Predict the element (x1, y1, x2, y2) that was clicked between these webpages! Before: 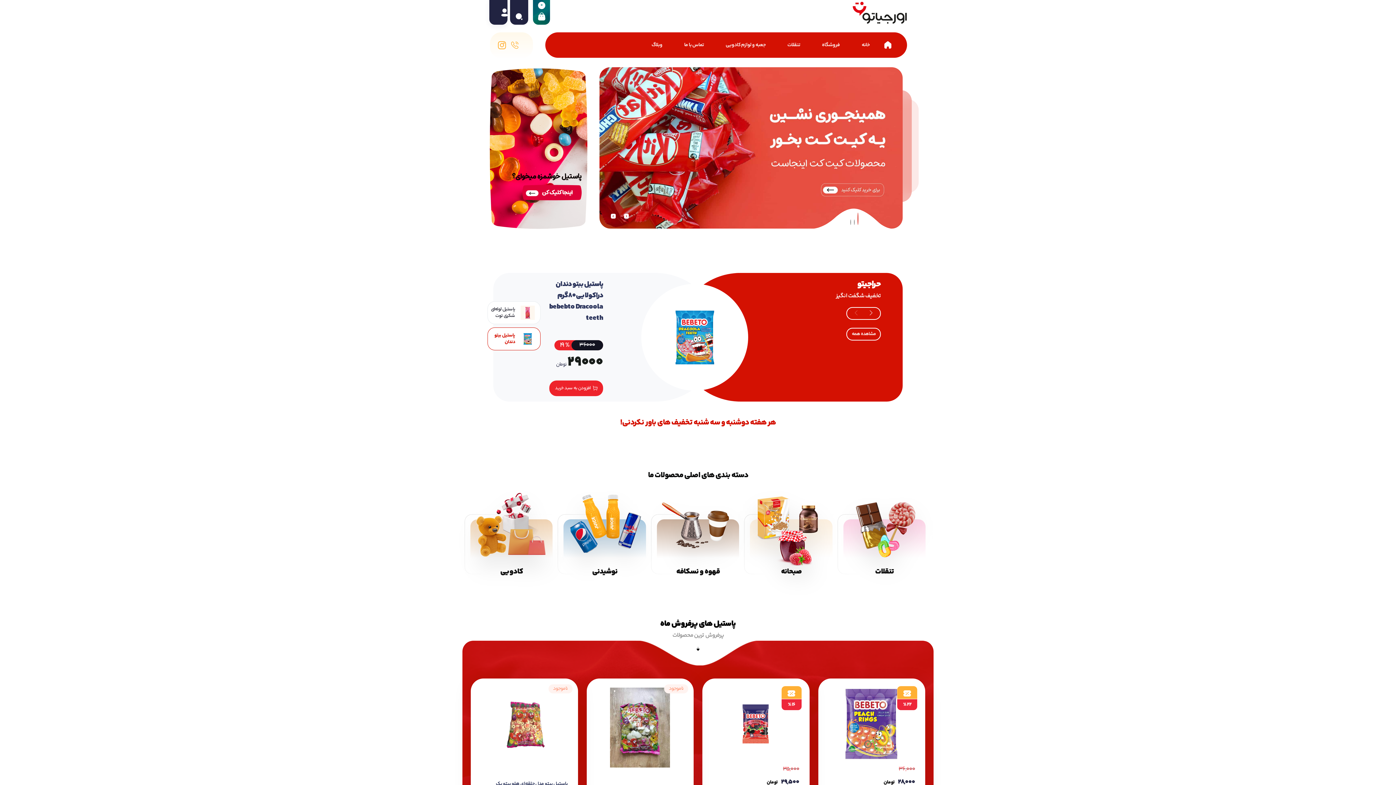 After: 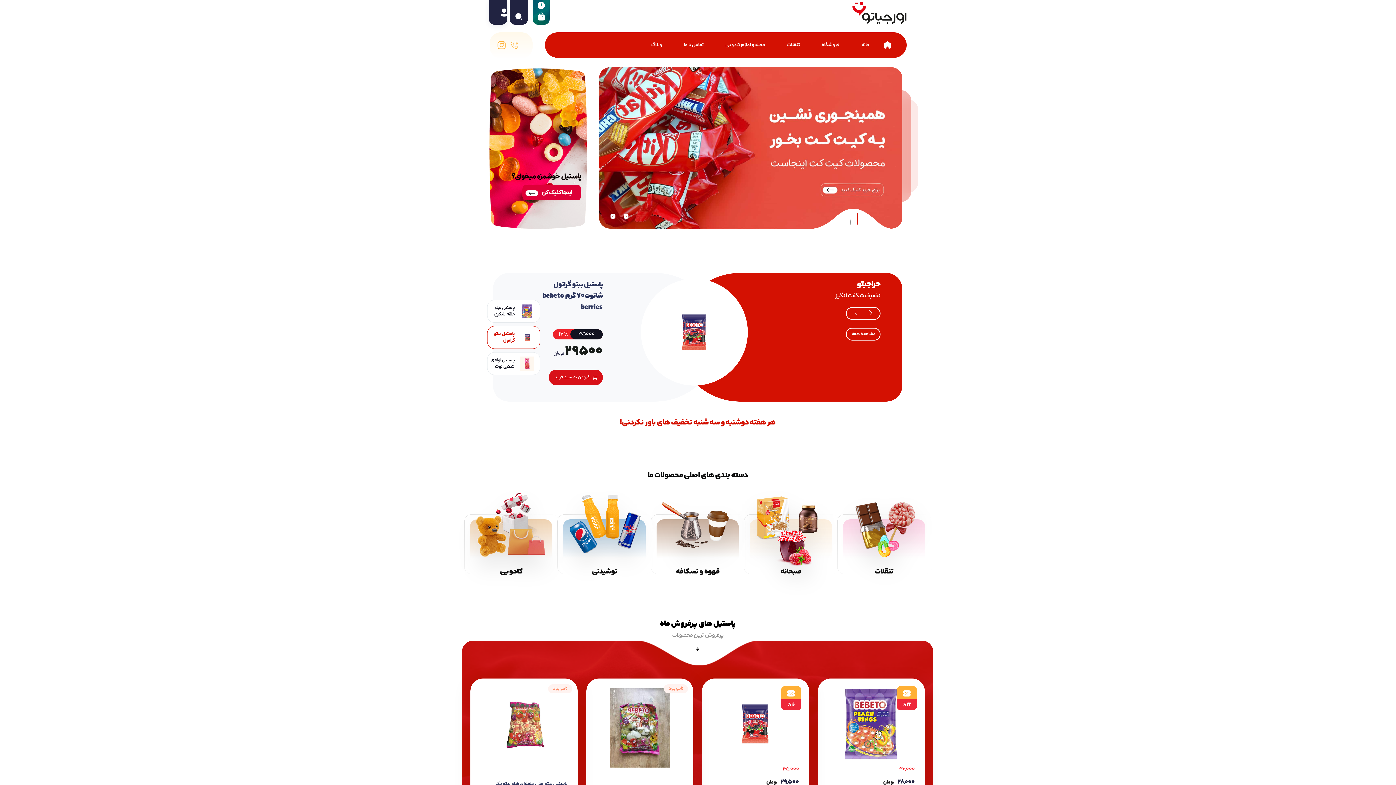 Action: bbox: (549, 369, 603, 385) label:  افزودن به سبد خرید